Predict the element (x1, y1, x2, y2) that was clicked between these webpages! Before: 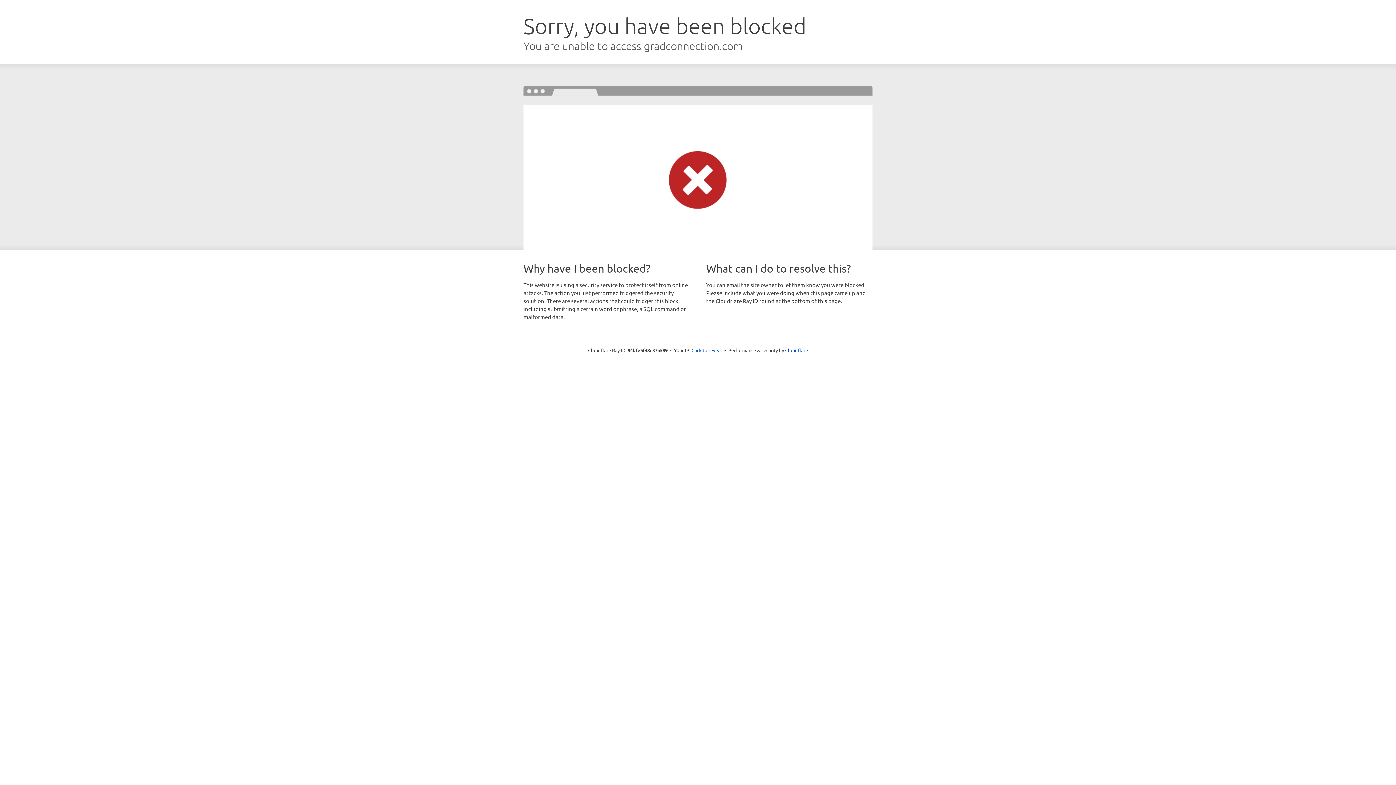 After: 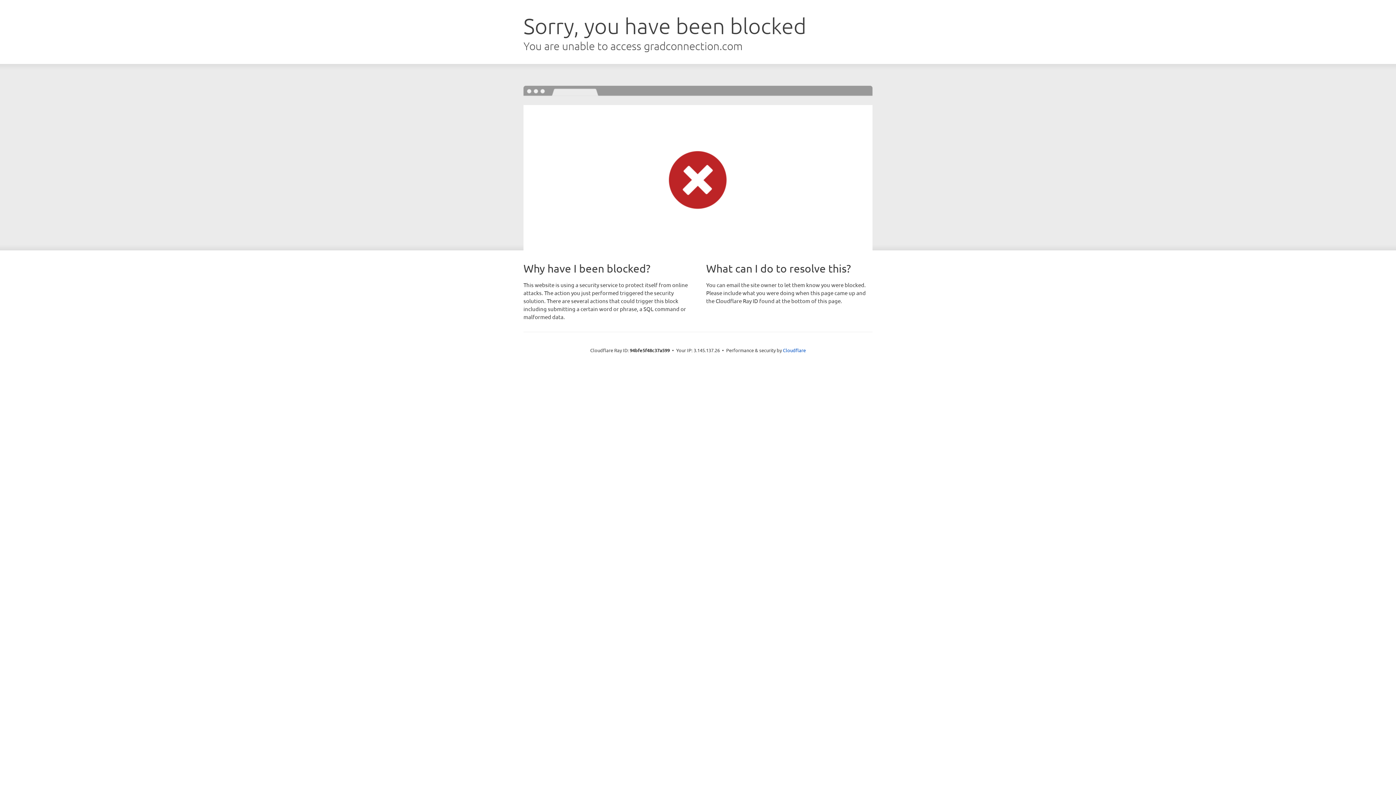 Action: bbox: (691, 346, 722, 353) label: Click to reveal